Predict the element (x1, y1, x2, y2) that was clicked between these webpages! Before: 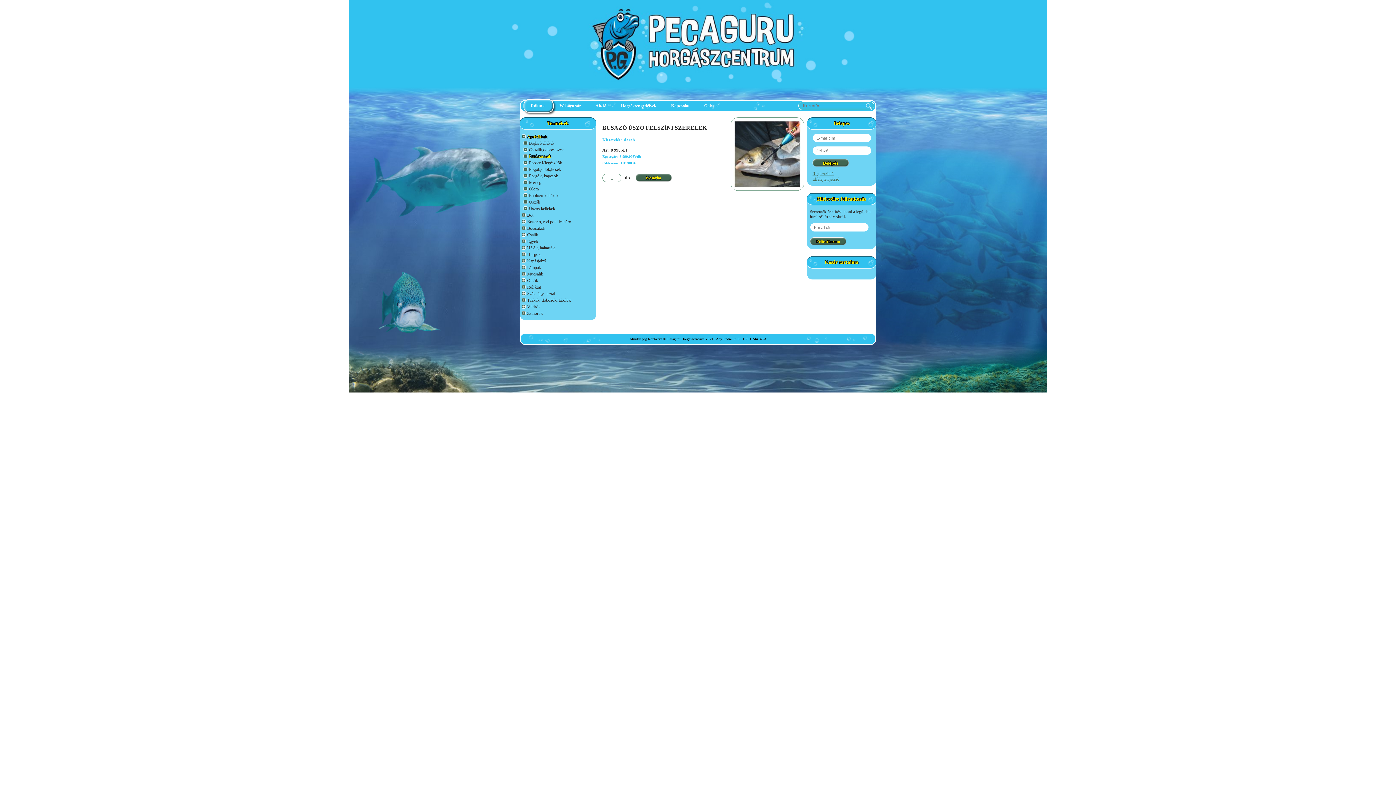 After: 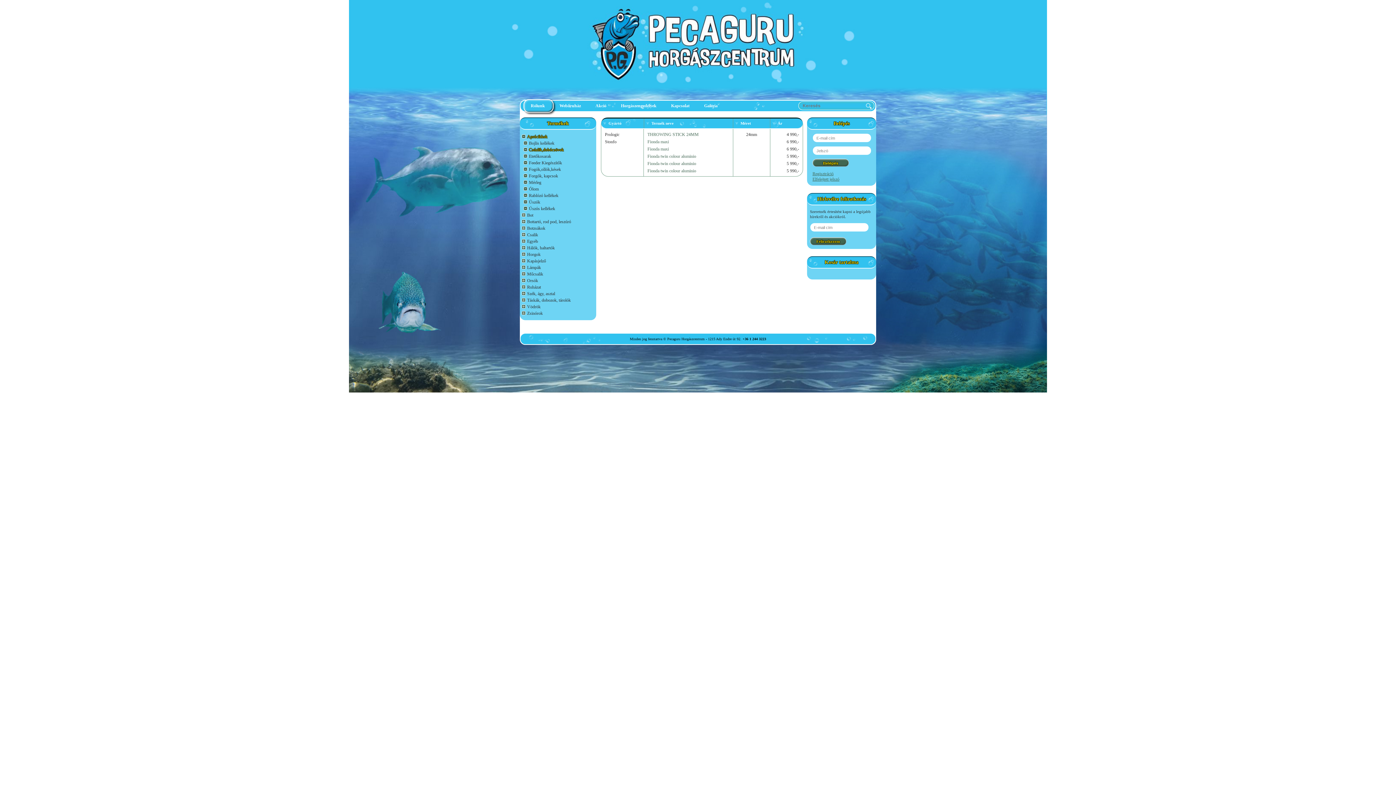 Action: bbox: (521, 147, 564, 152) label: Csúzlik,dobócsövek